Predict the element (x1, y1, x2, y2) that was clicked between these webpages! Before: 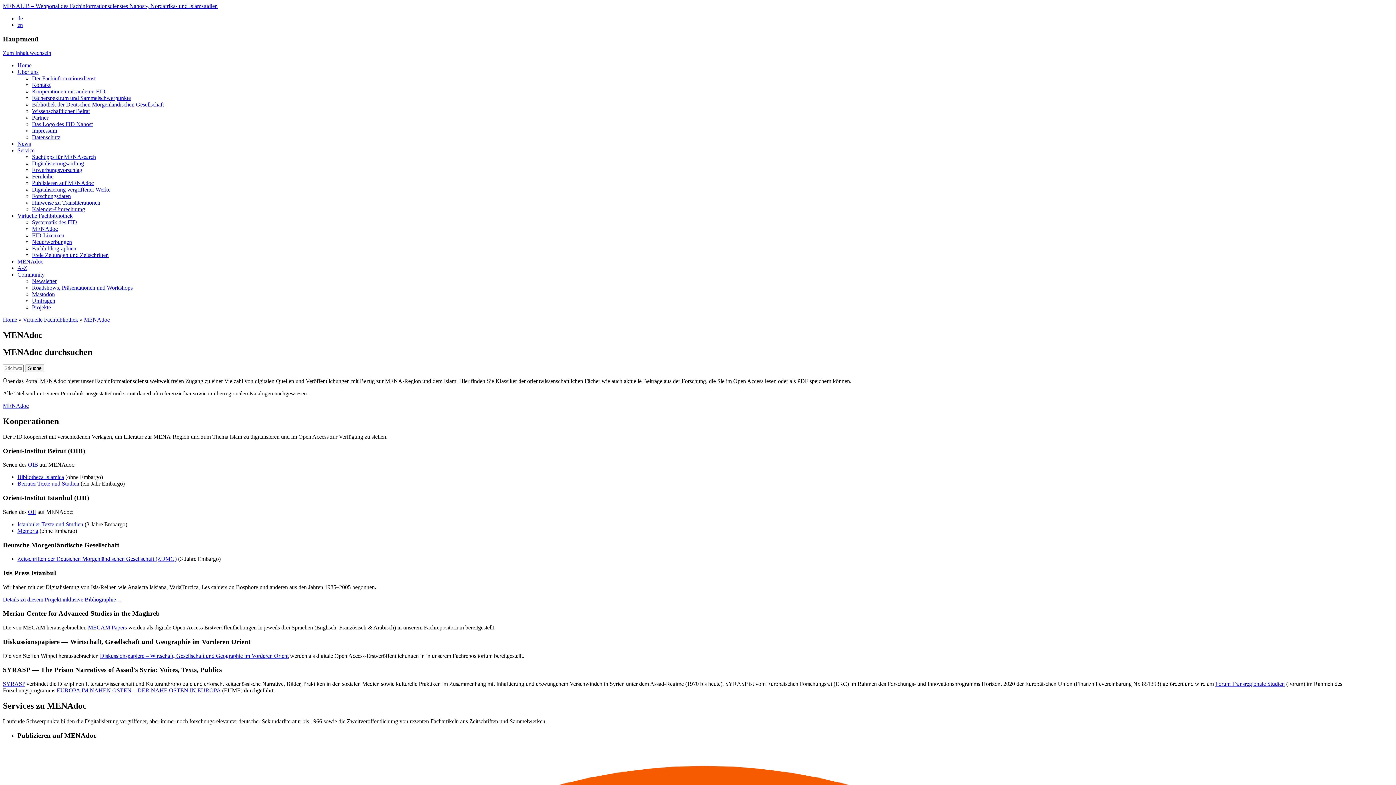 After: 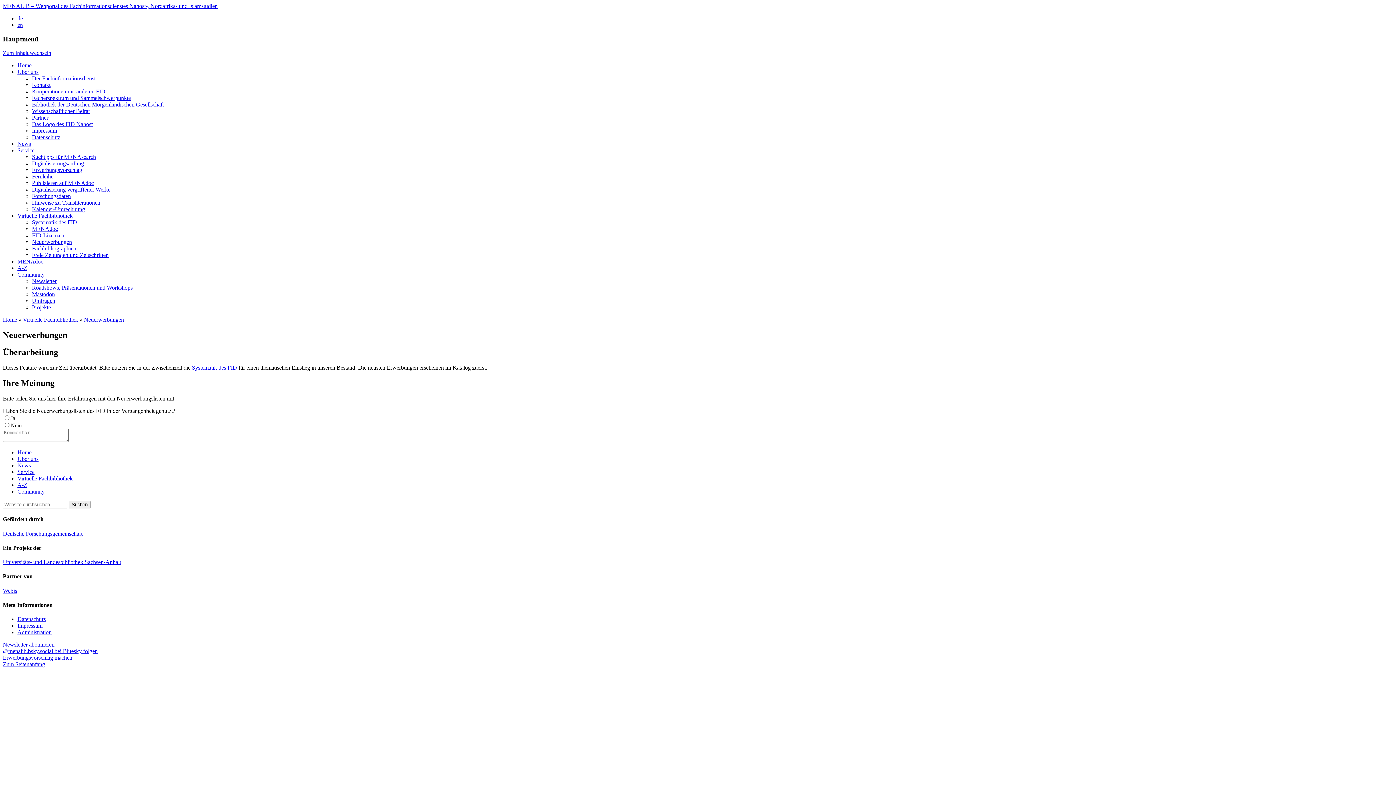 Action: label: Neuerwerbungen bbox: (32, 239, 72, 245)